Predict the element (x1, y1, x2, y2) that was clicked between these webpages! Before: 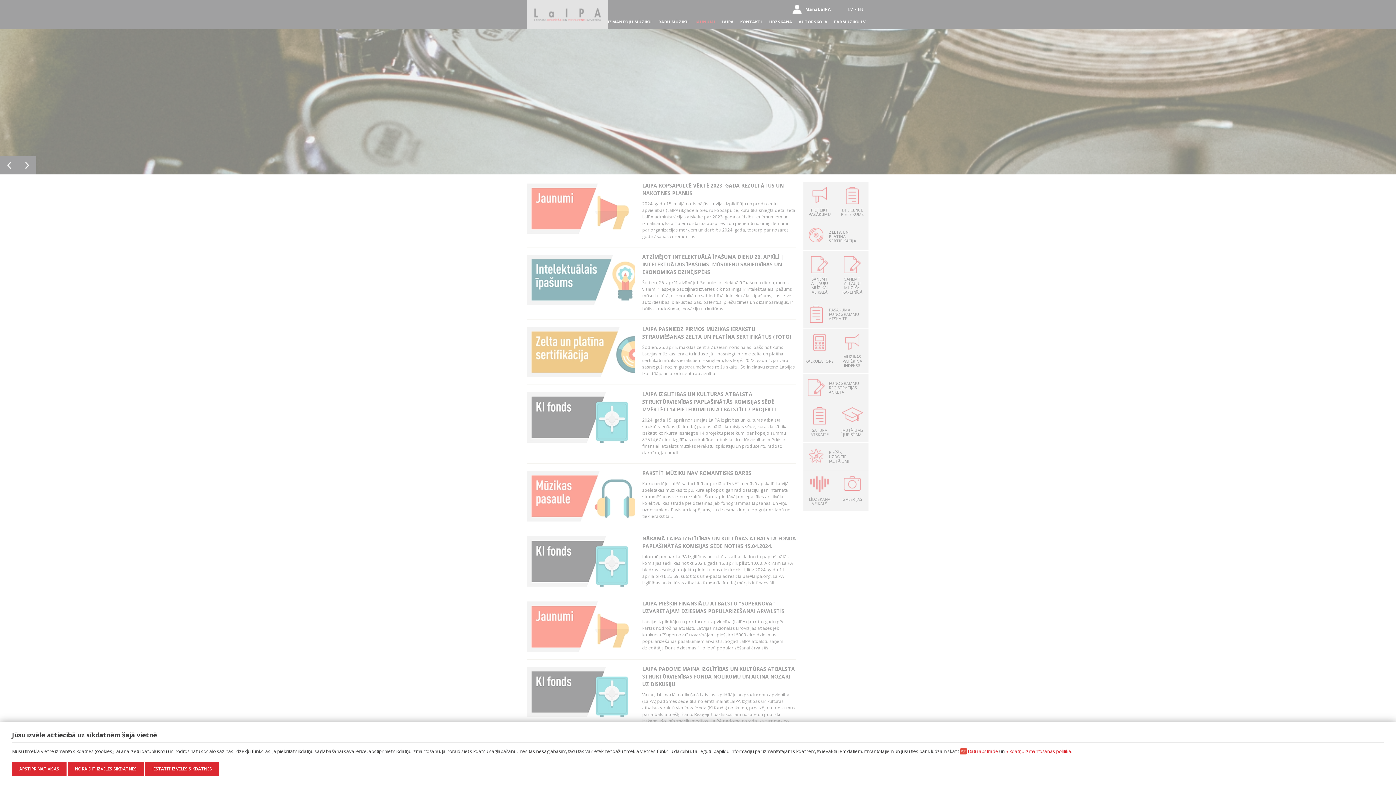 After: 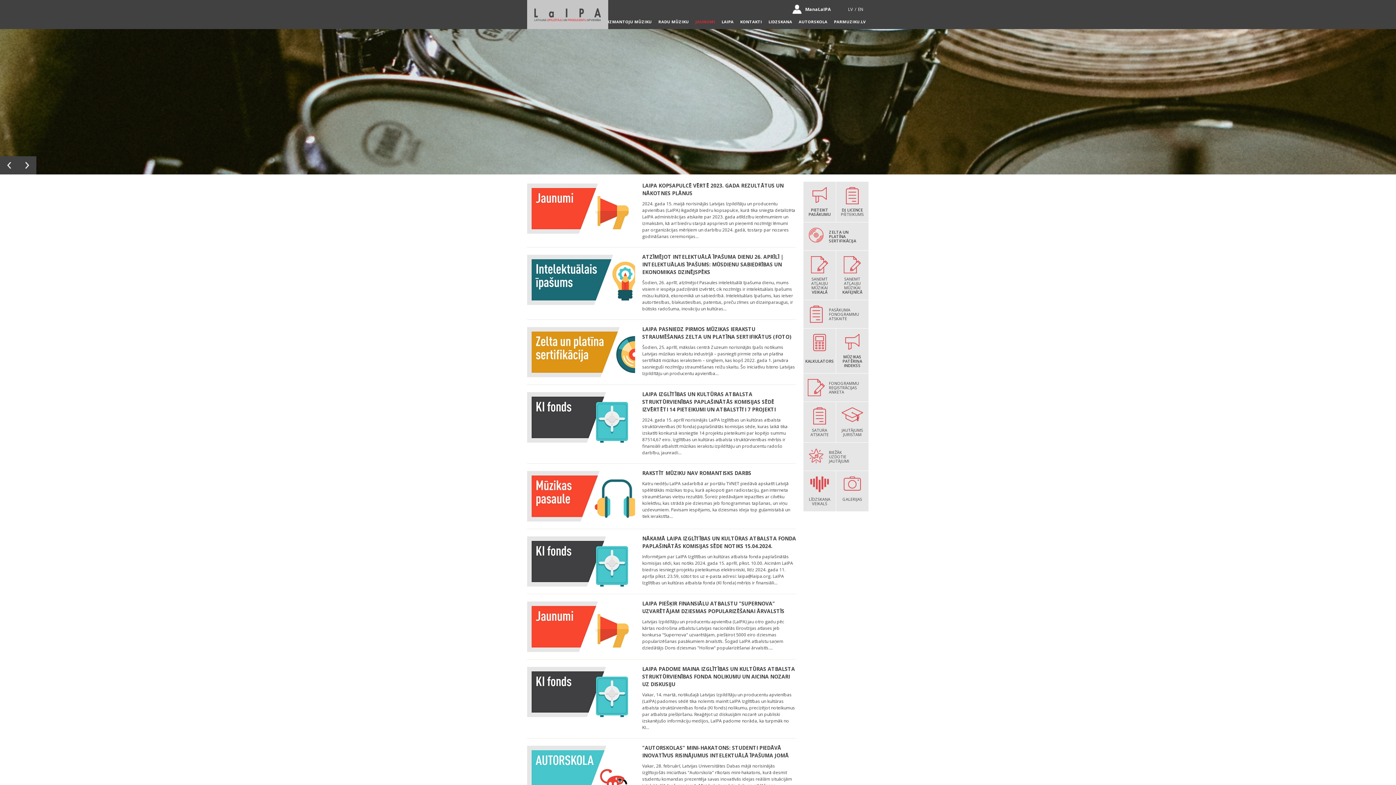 Action: bbox: (67, 762, 144, 776) label: NORAIDĪT IZVĒLES SĪKDATNES